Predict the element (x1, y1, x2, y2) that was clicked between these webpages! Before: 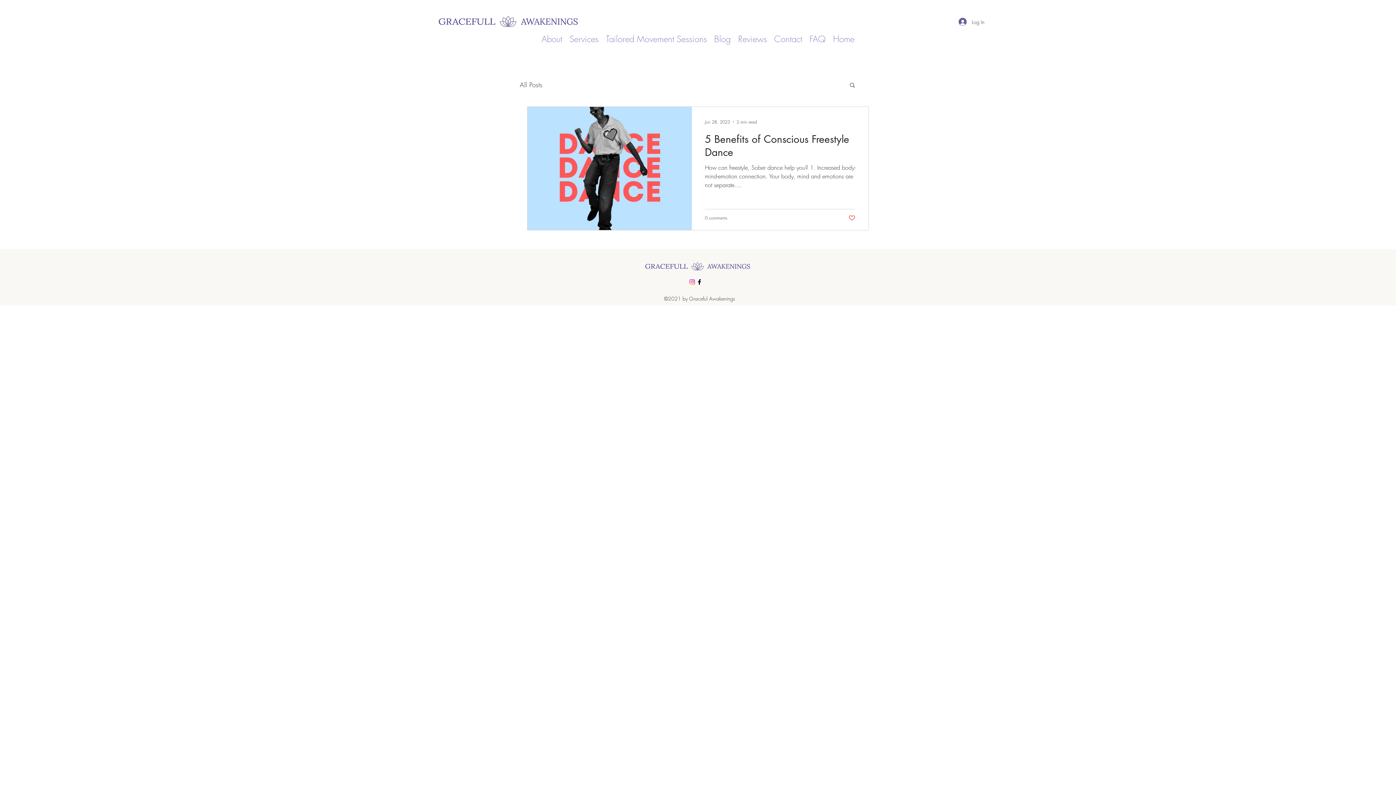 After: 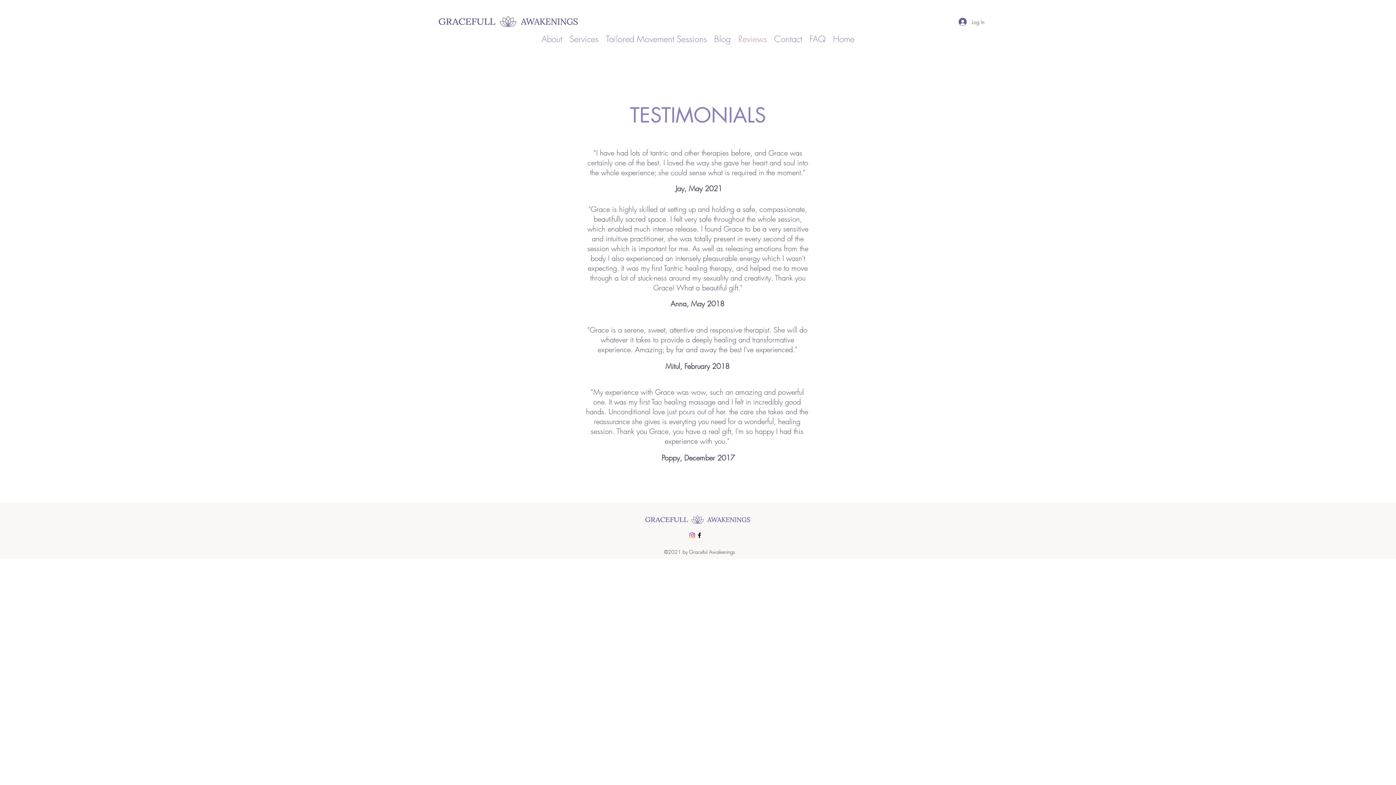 Action: bbox: (734, 33, 770, 44) label: Reviews